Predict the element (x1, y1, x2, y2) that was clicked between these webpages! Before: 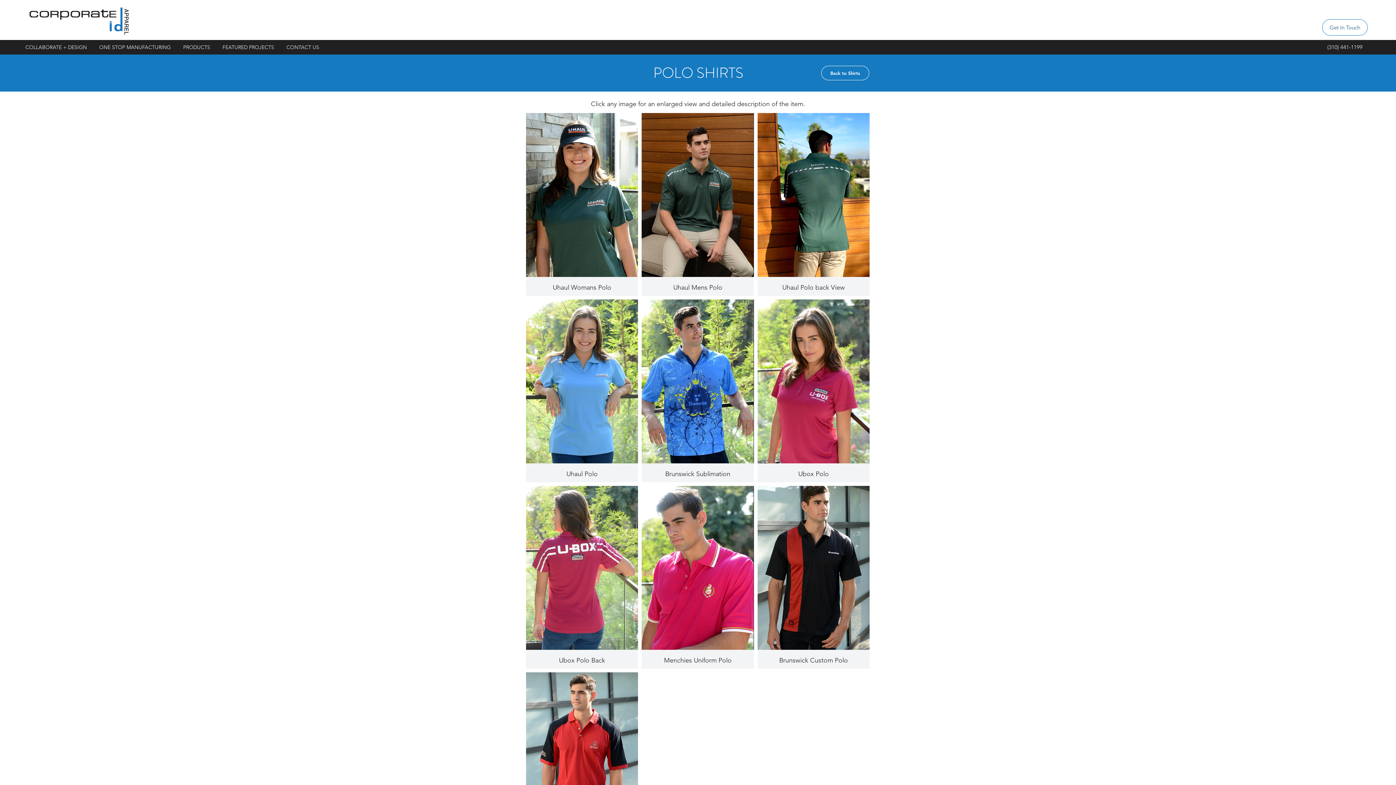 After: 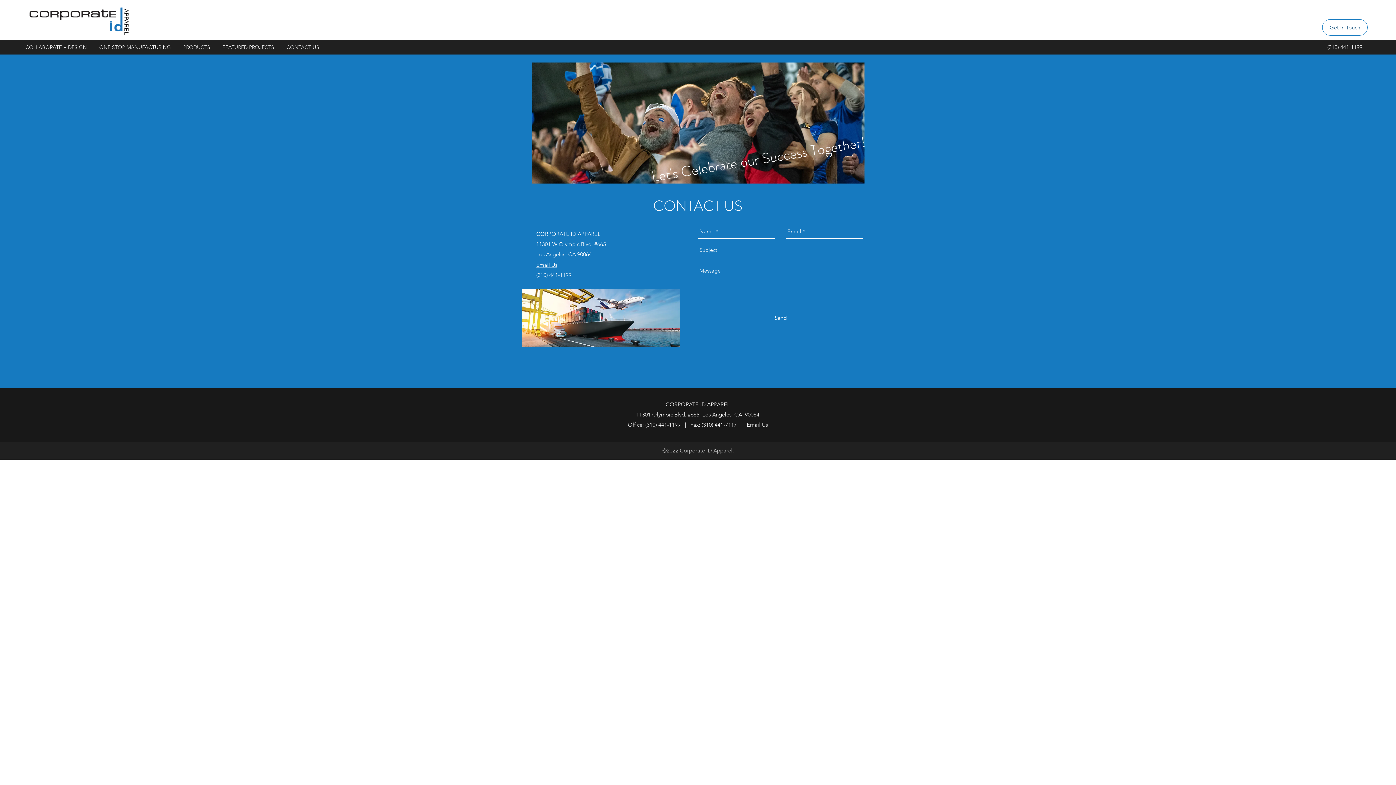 Action: label: Get In Touch bbox: (1322, 19, 1368, 35)